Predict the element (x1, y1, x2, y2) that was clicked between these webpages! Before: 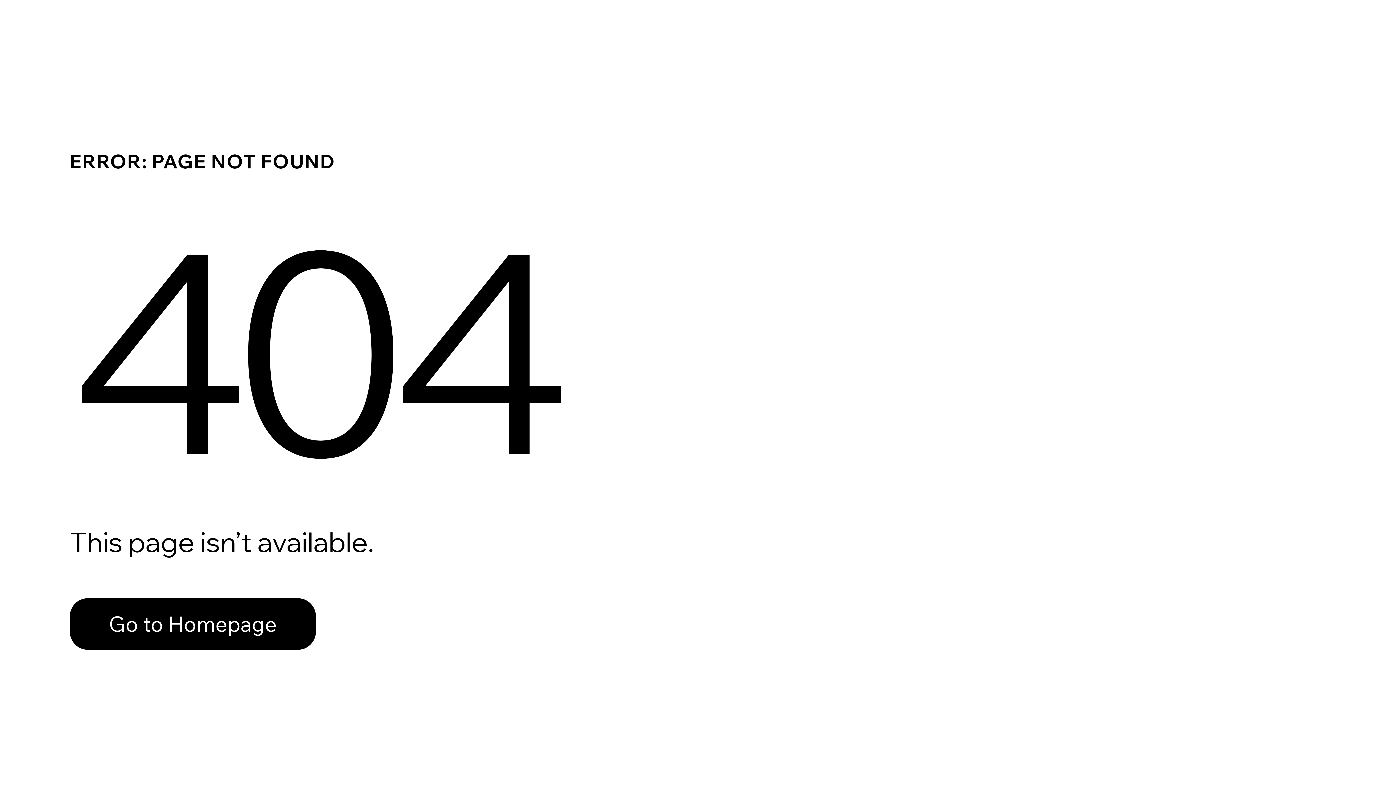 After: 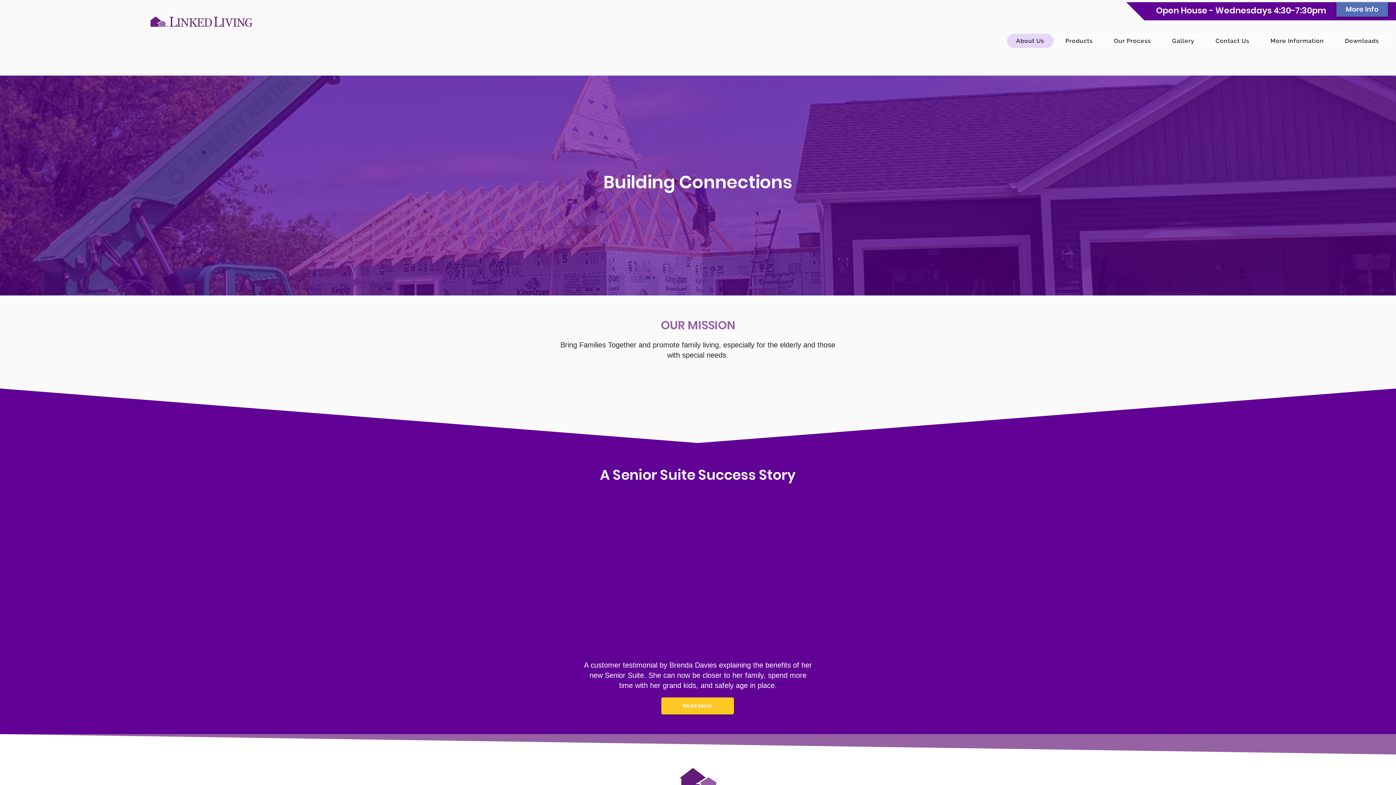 Action: label: Go to Homepage bbox: (69, 598, 316, 650)